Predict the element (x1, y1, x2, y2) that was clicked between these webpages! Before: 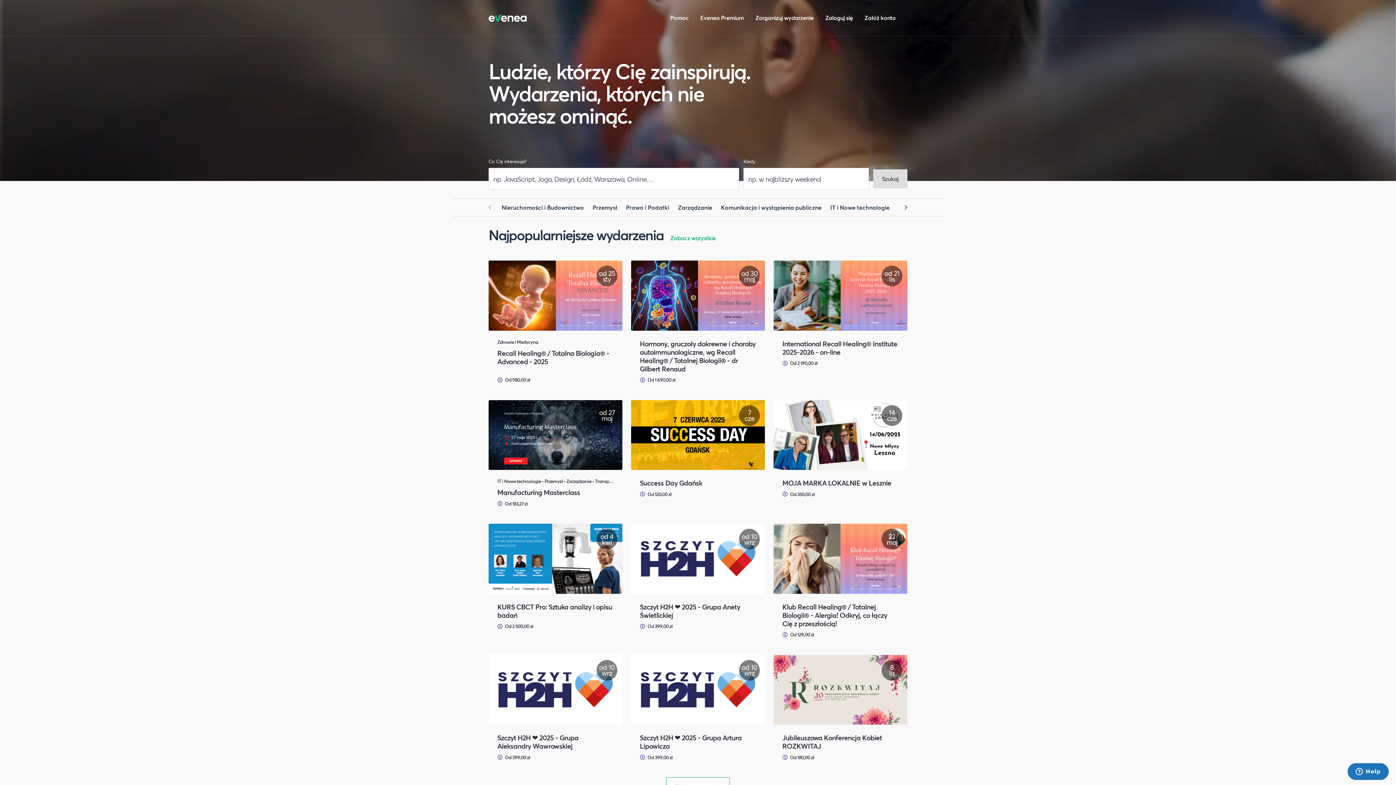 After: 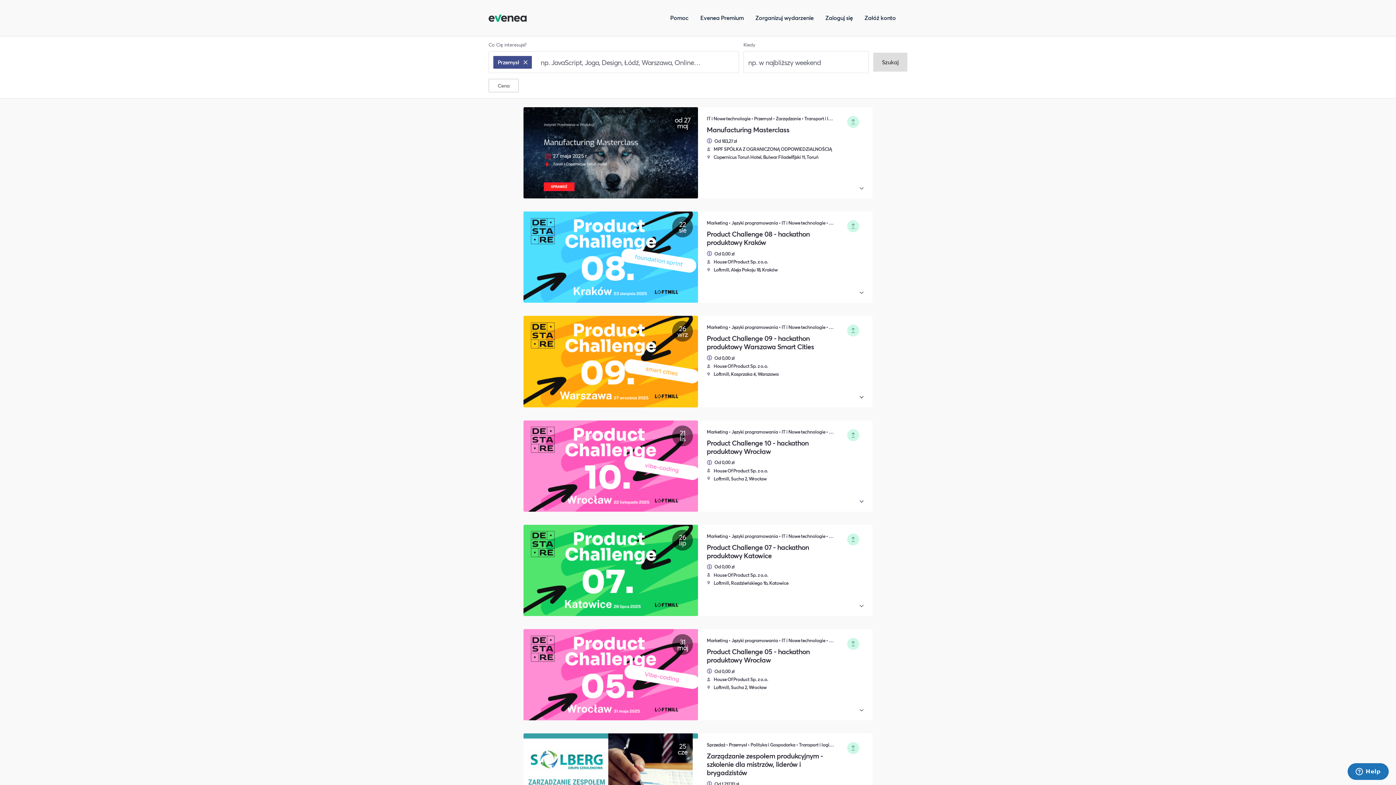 Action: label: Przemysł bbox: (588, 198, 621, 216)